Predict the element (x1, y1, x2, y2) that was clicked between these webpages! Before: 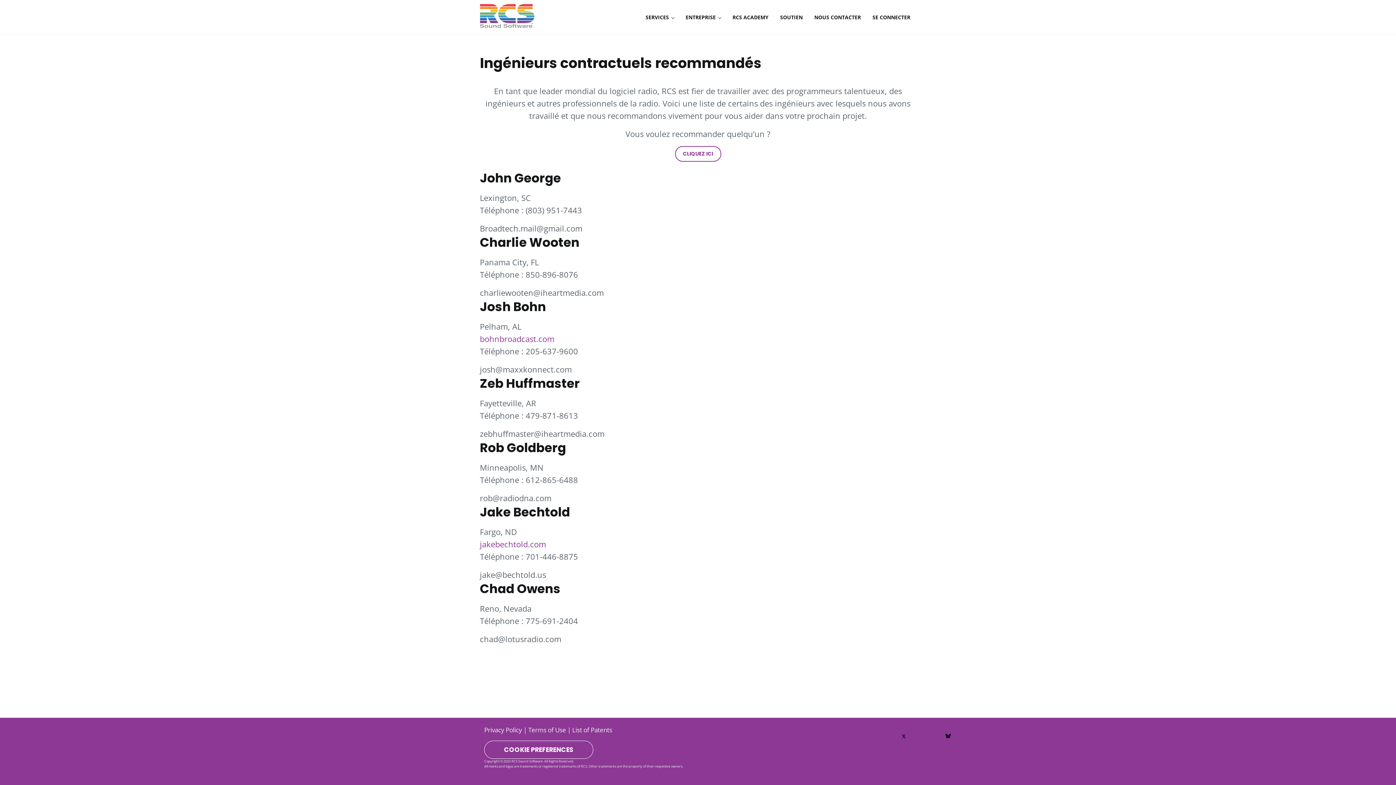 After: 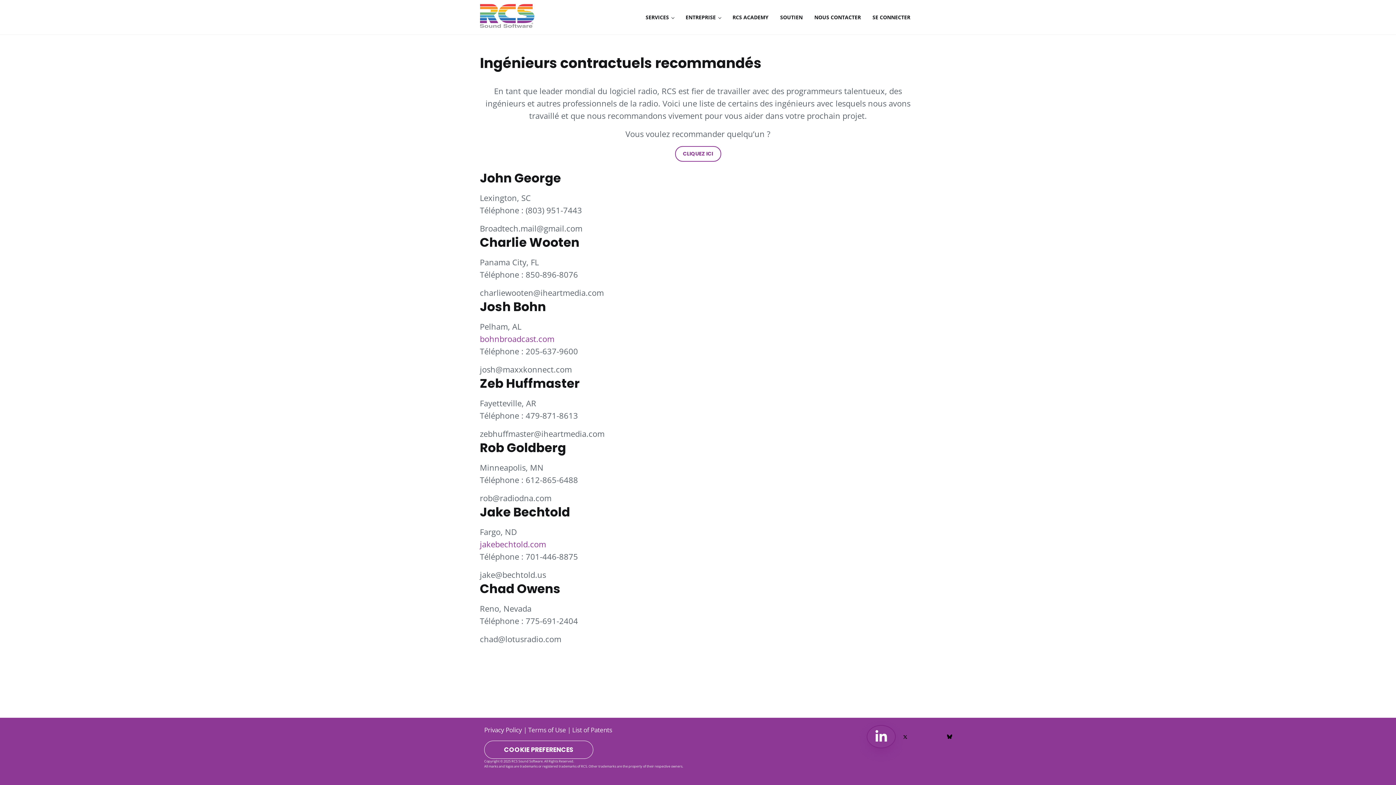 Action: bbox: (866, 725, 894, 747)